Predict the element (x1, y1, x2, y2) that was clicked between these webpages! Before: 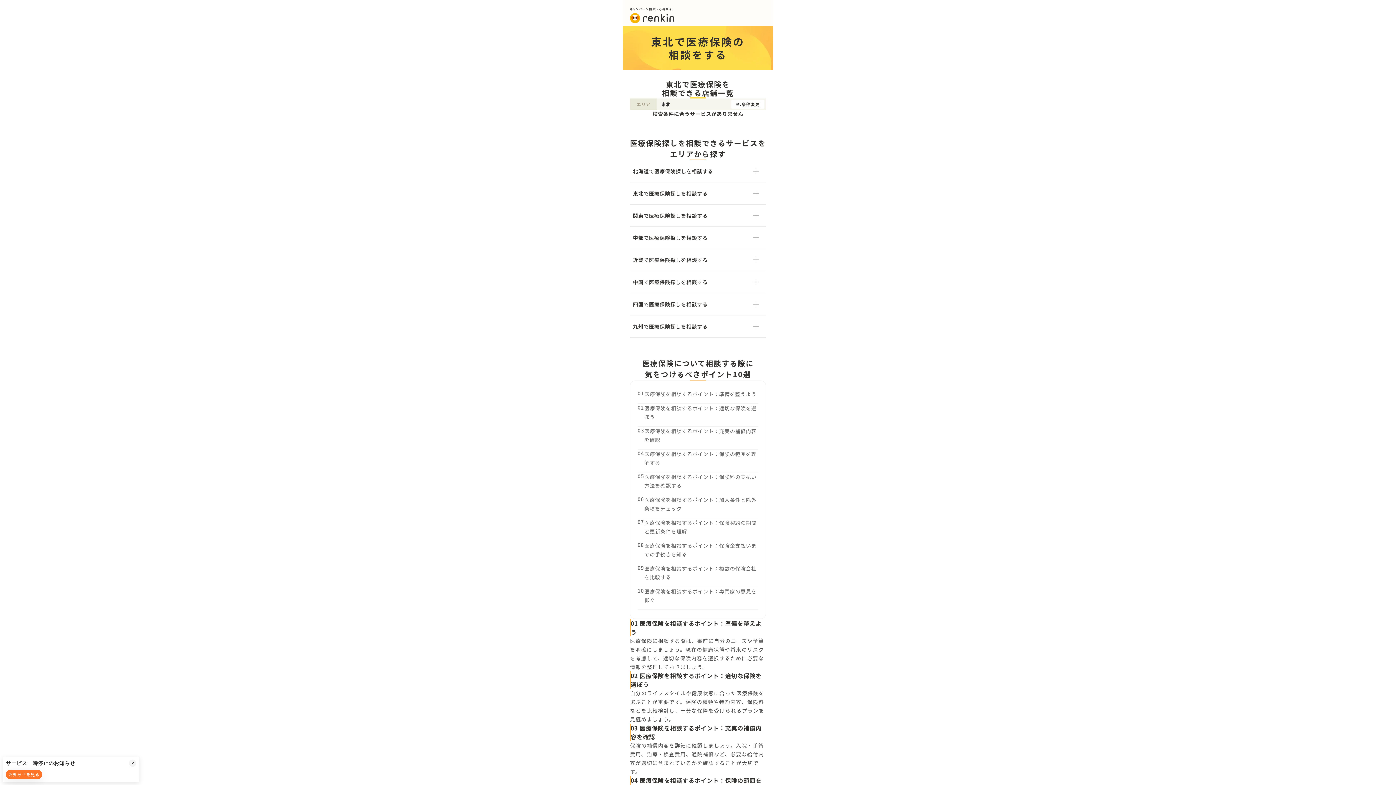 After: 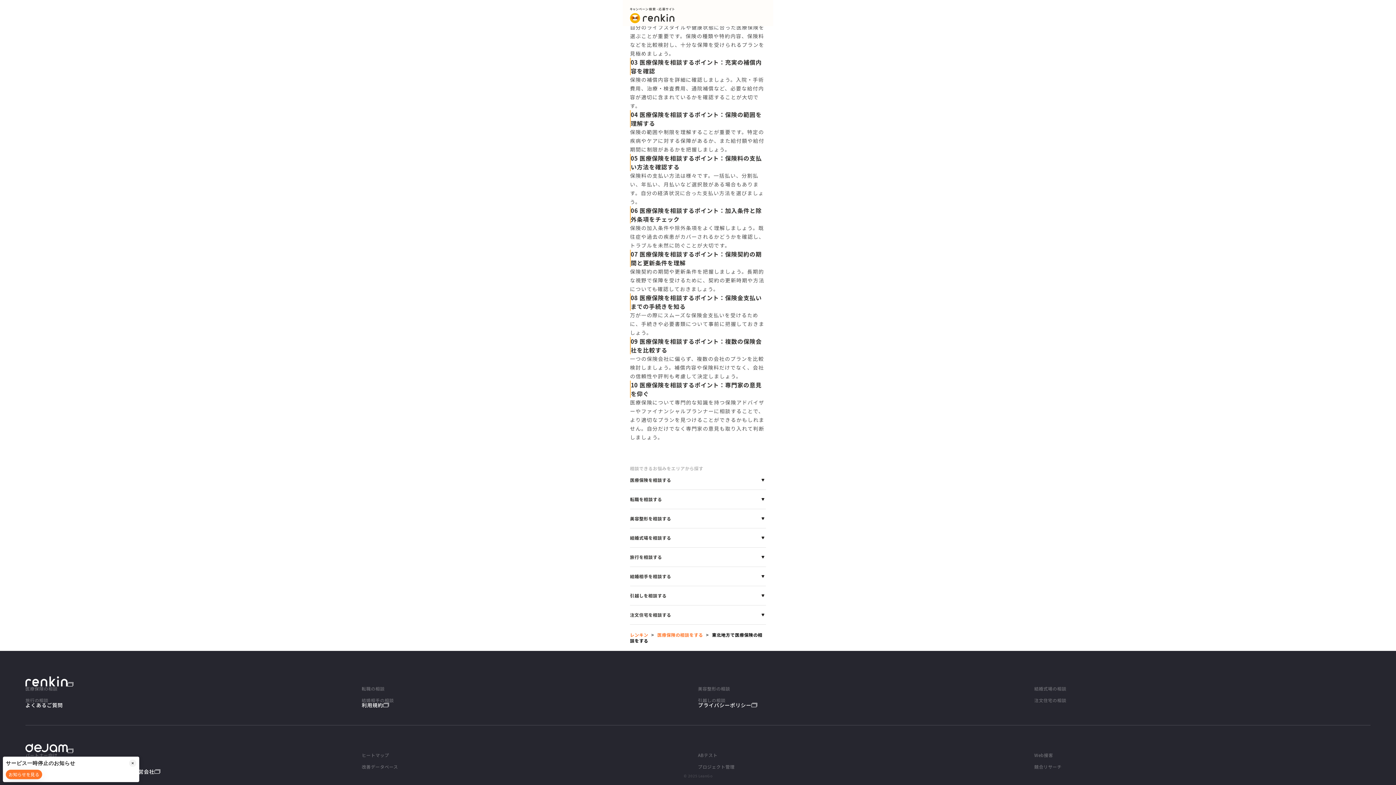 Action: label: 03

医療保険を相談するポイント：充実の補償内容を確認 bbox: (637, 426, 758, 449)